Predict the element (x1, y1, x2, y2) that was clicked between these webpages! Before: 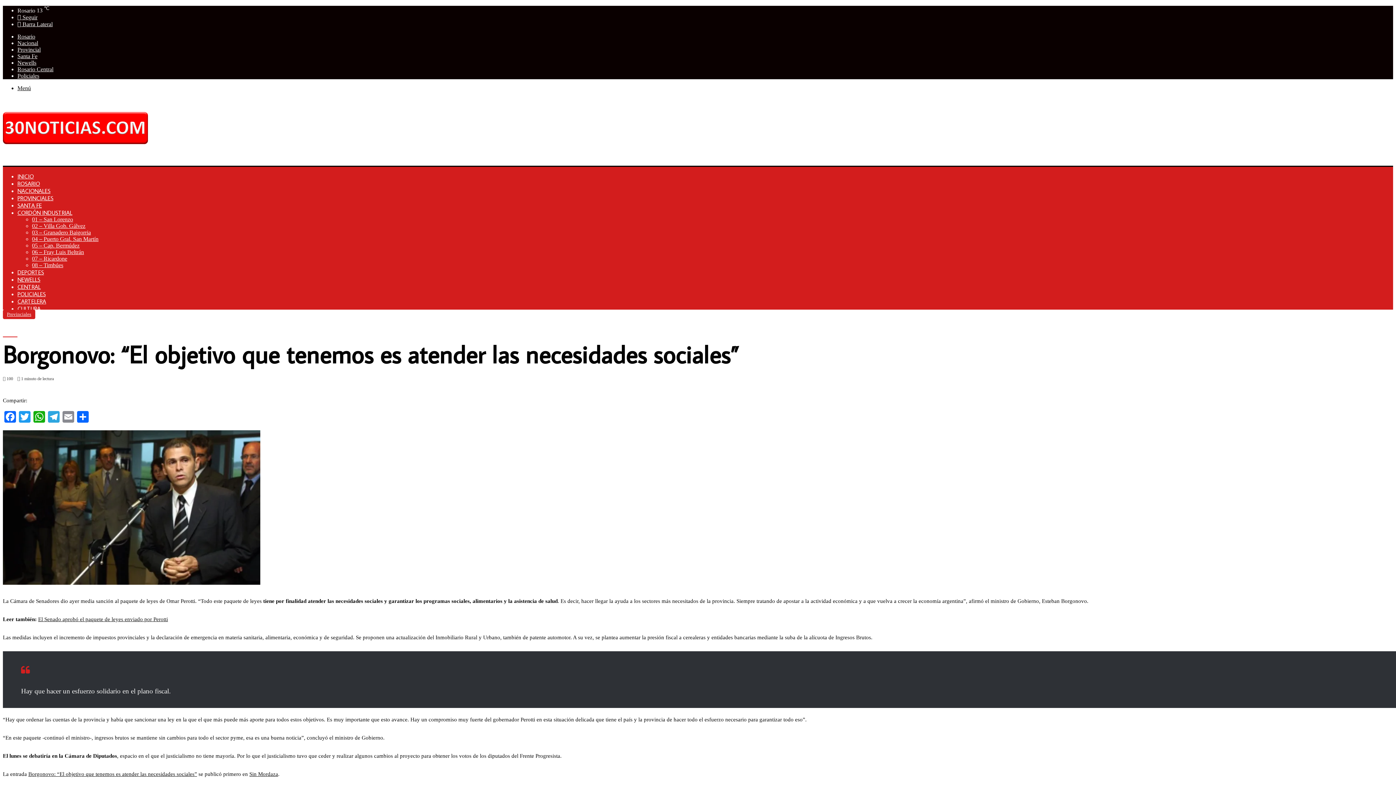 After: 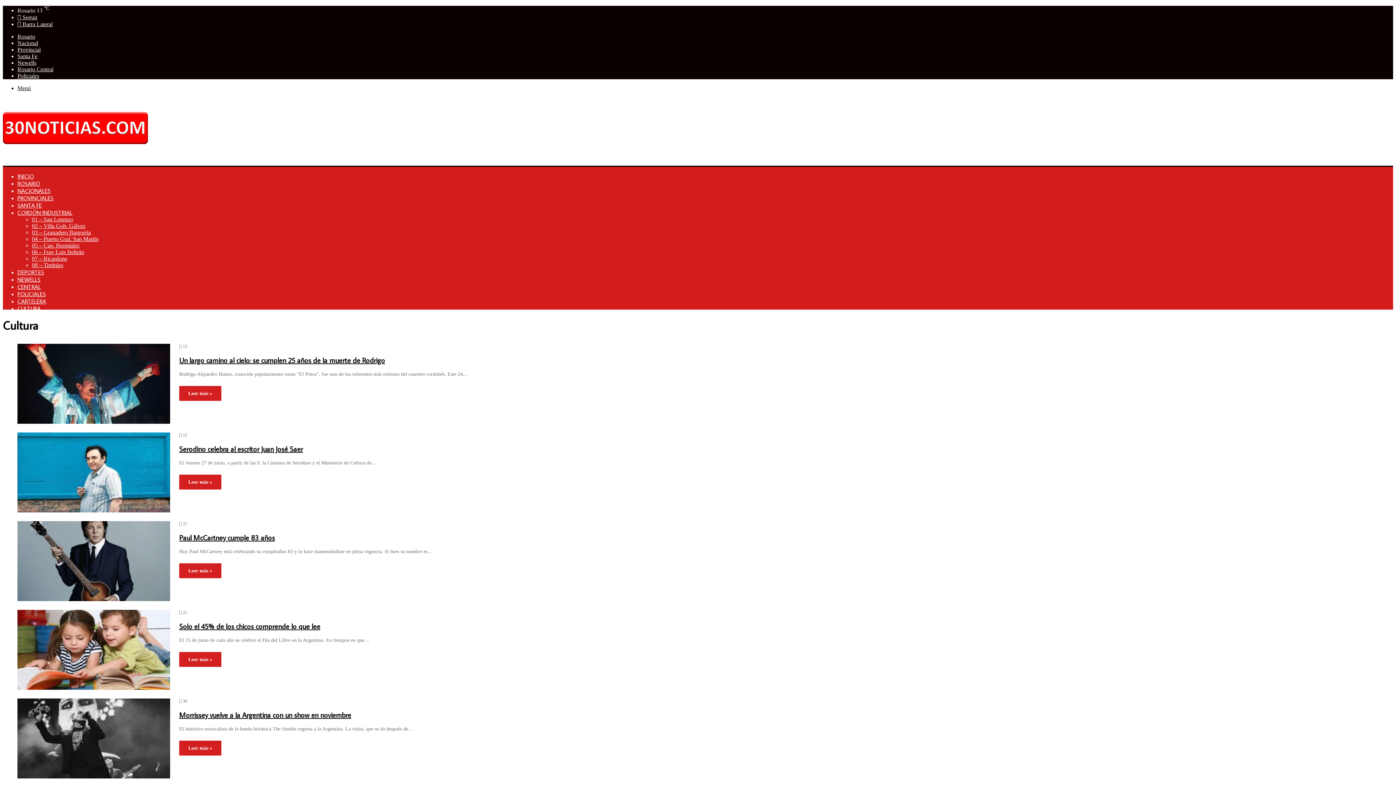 Action: label: CULTURA bbox: (17, 305, 40, 312)